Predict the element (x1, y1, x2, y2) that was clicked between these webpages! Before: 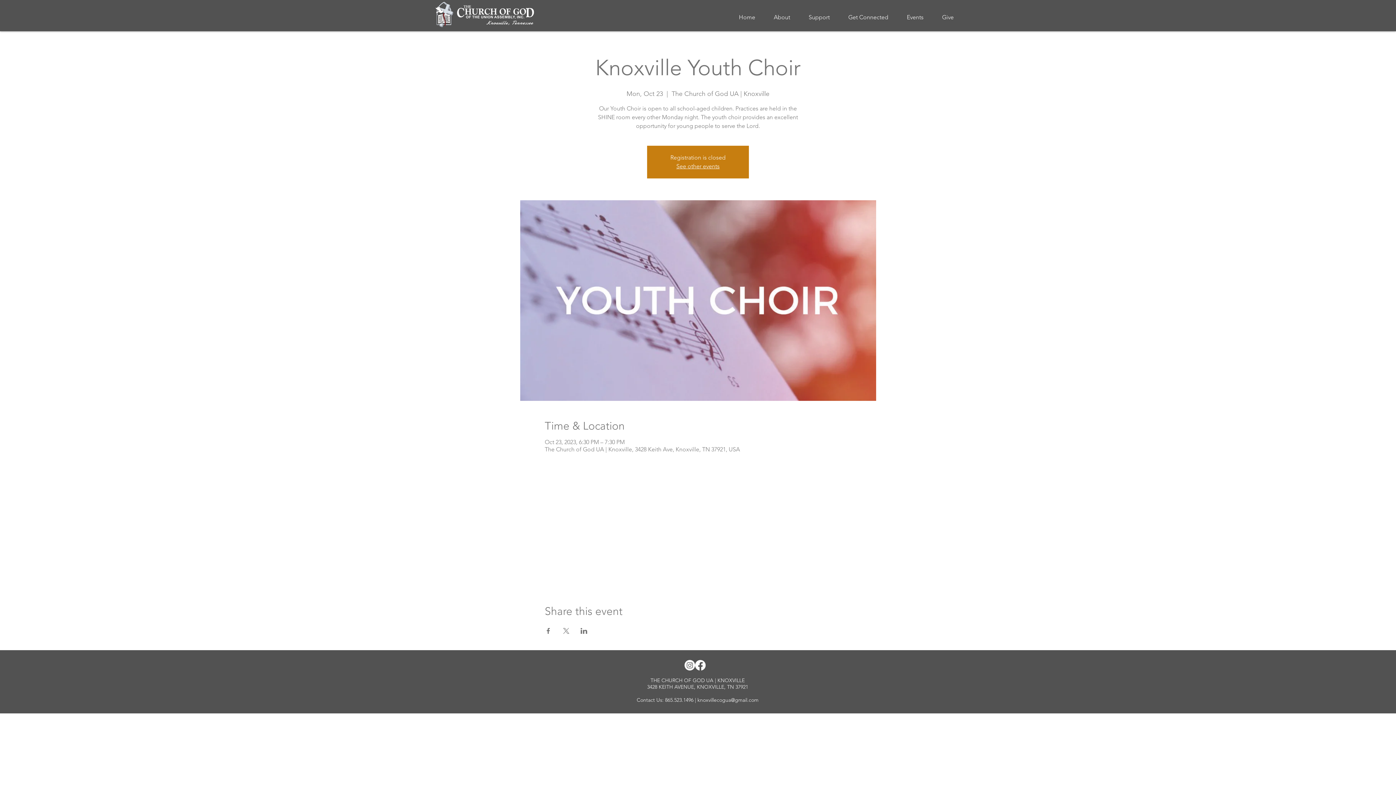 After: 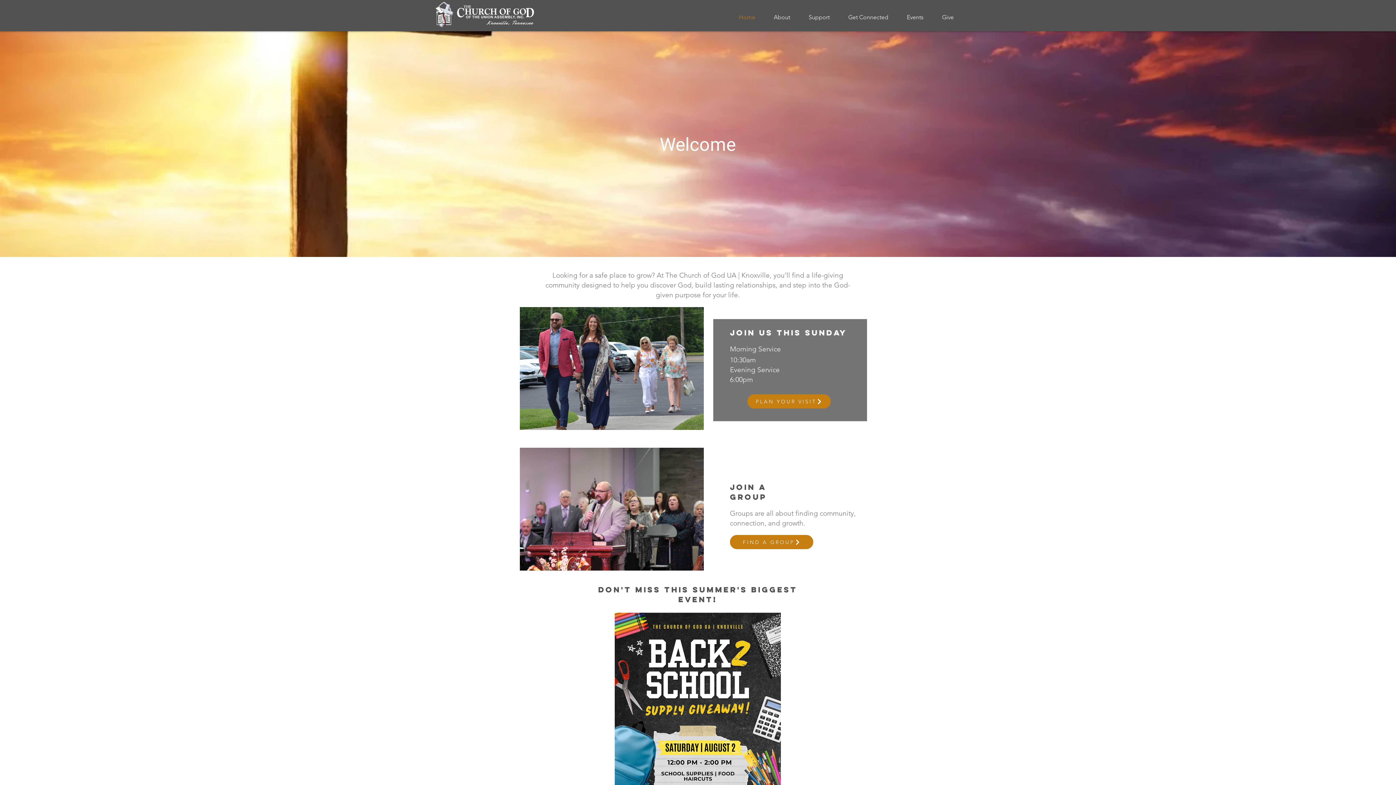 Action: bbox: (433, 0, 455, 28)